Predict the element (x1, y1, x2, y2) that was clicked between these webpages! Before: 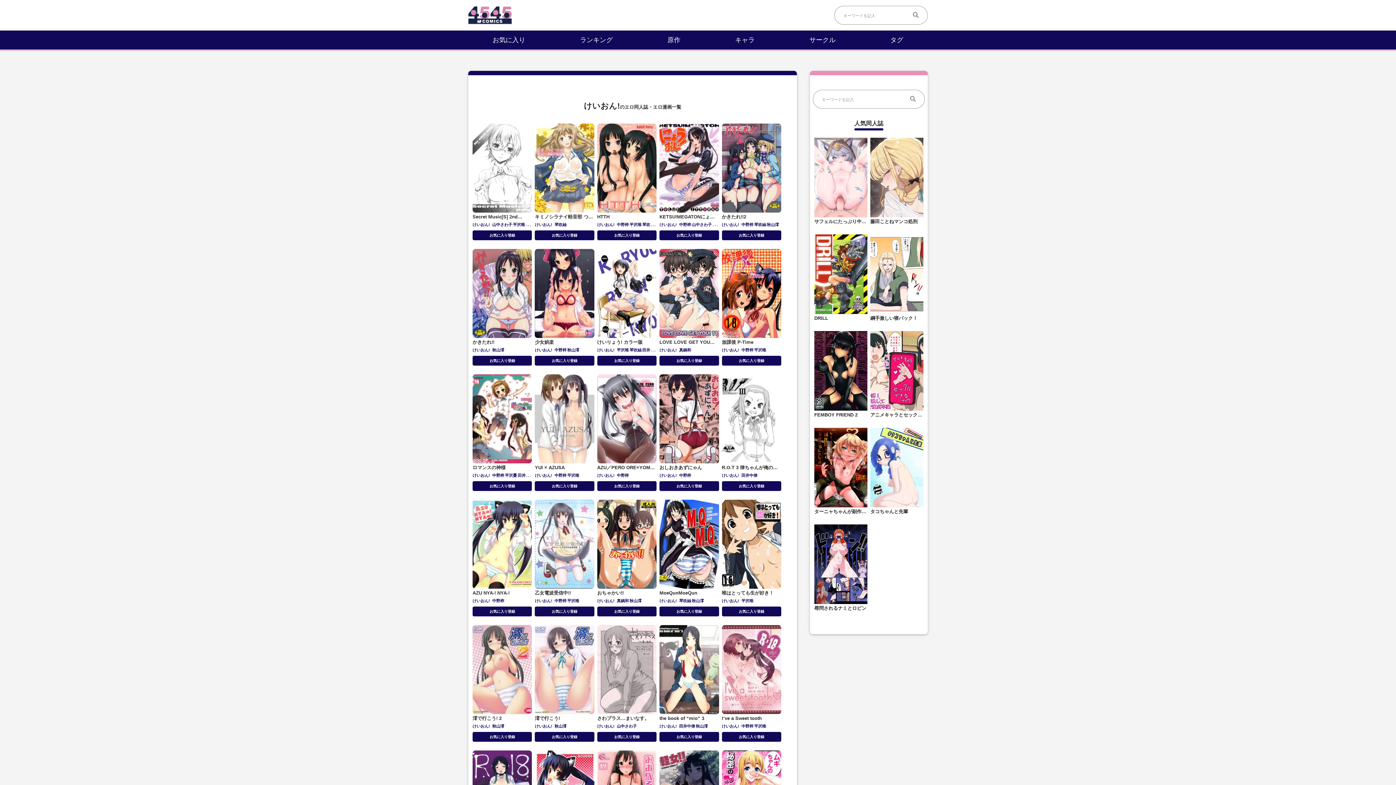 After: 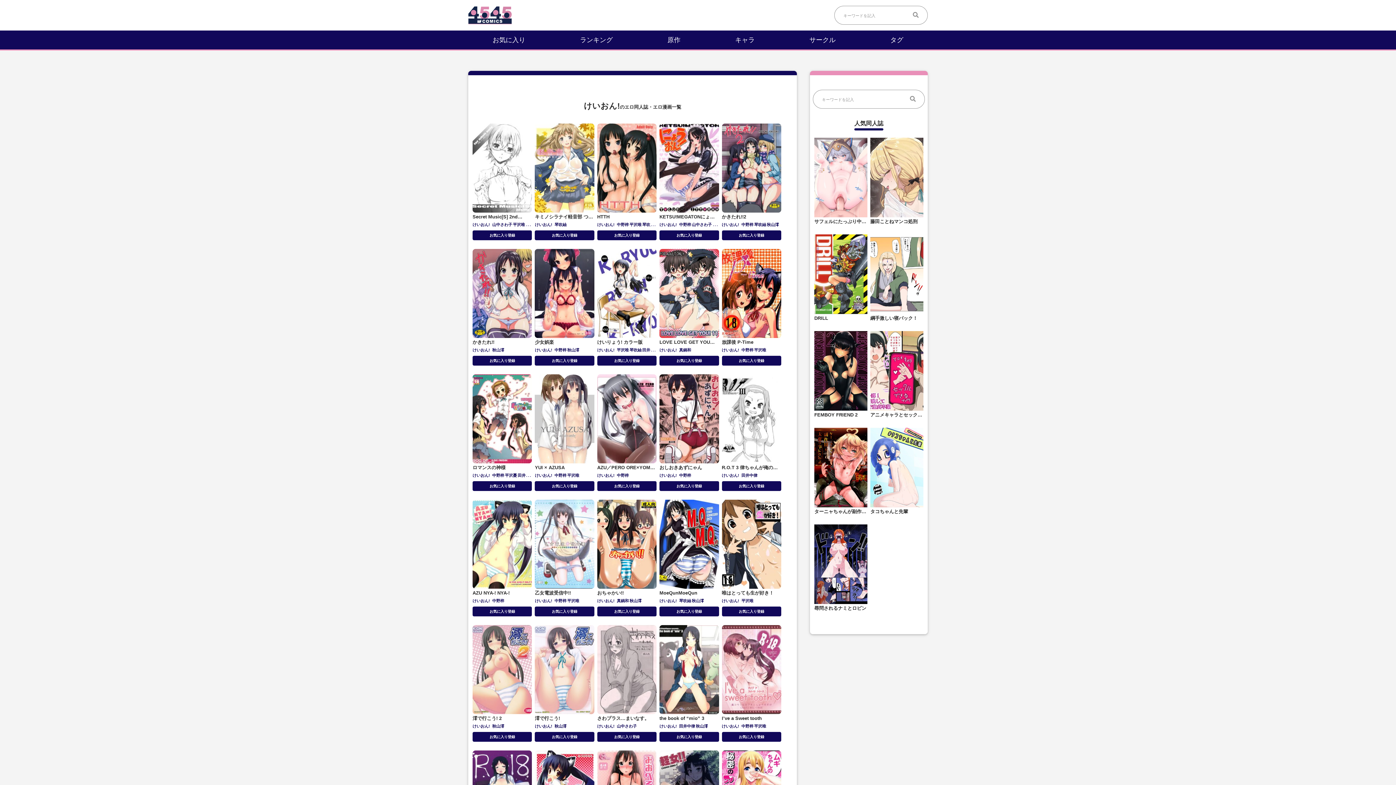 Action: label: けいおん! bbox: (722, 222, 739, 226)